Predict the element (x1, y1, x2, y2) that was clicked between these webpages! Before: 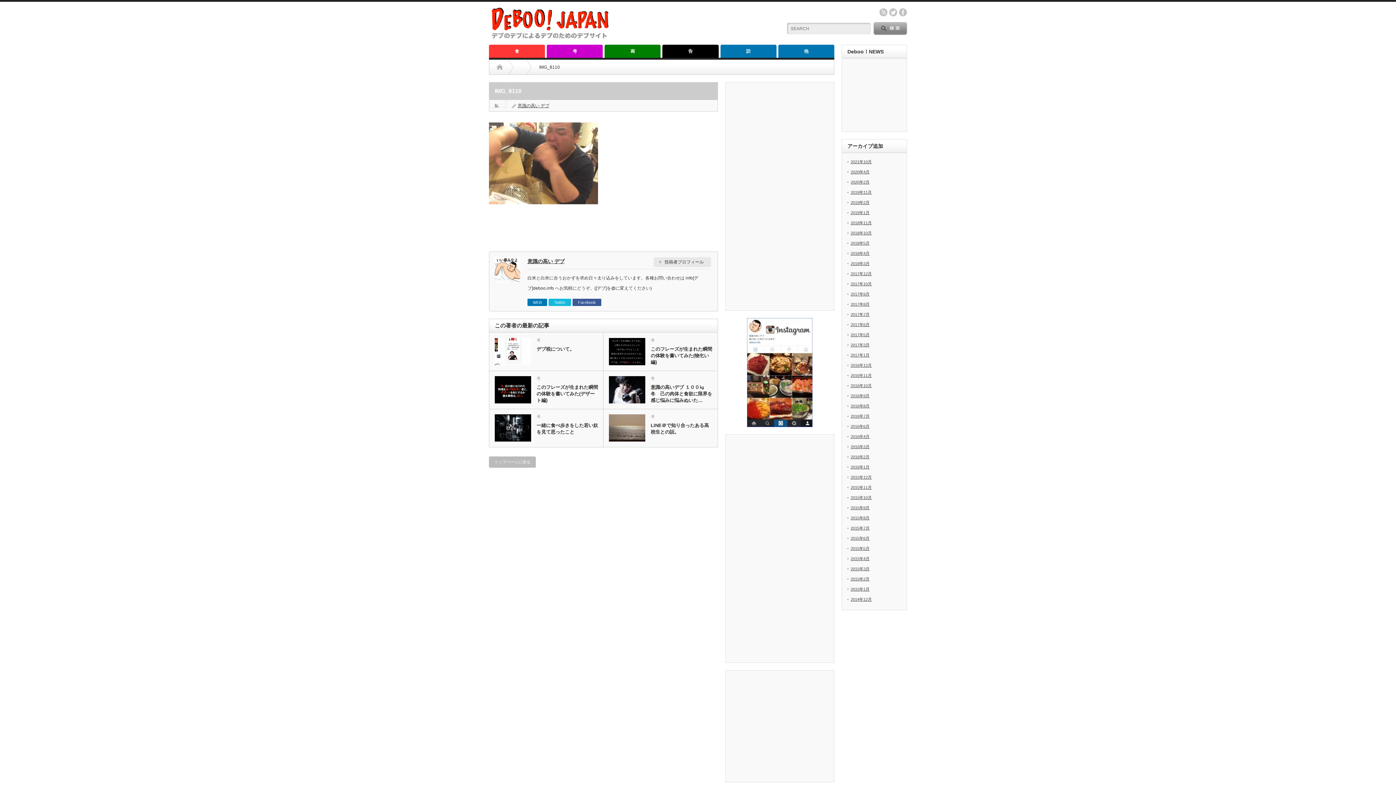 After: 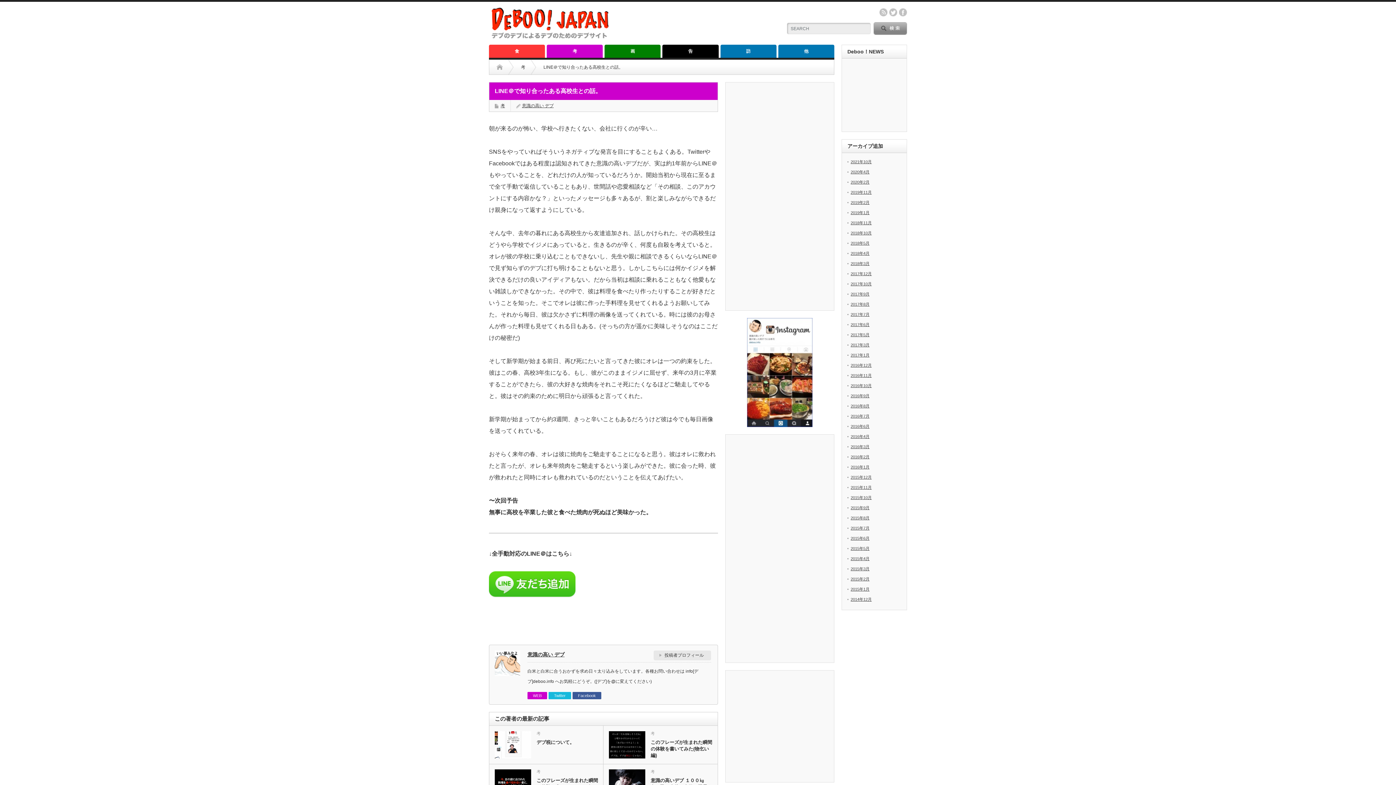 Action: label: LINE＠で知り合ったある高校生との話。 bbox: (650, 422, 712, 435)